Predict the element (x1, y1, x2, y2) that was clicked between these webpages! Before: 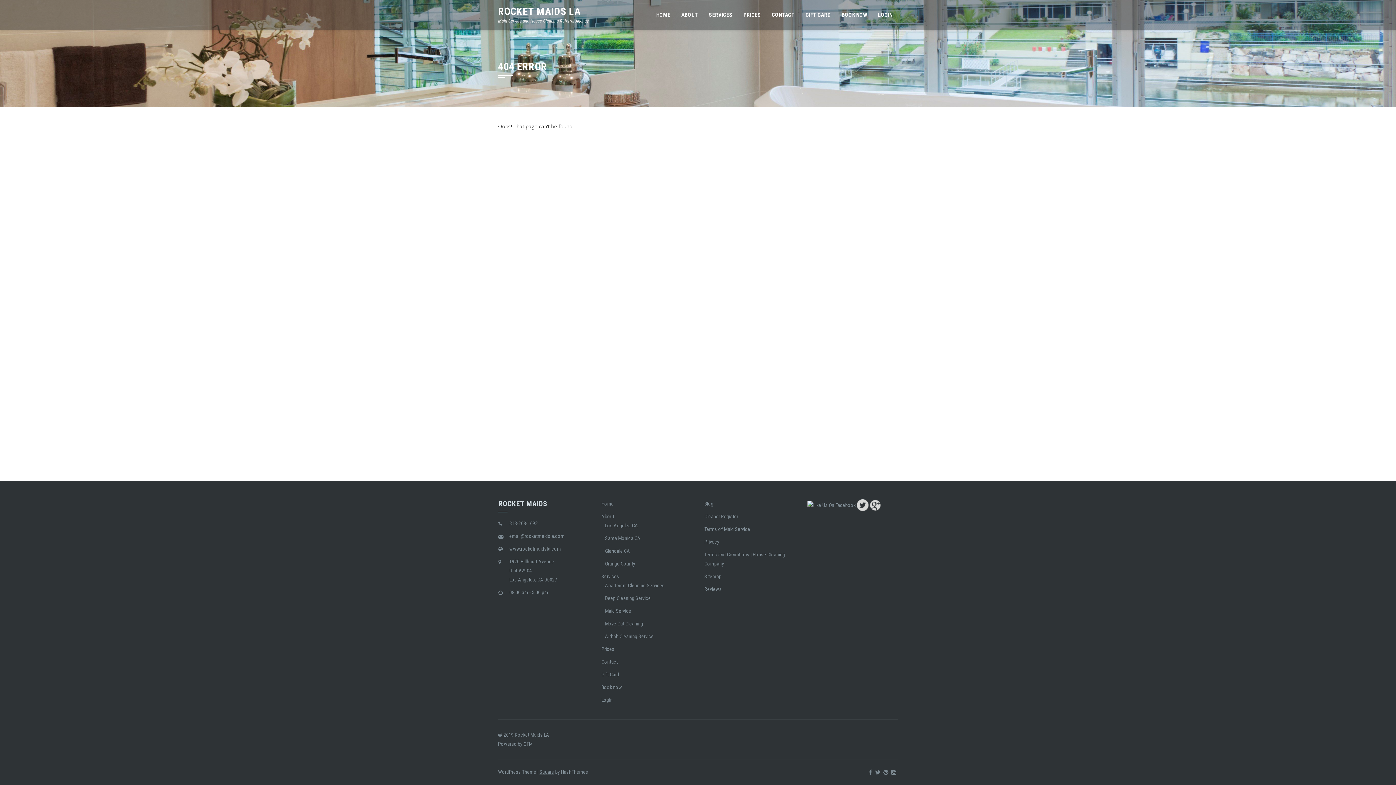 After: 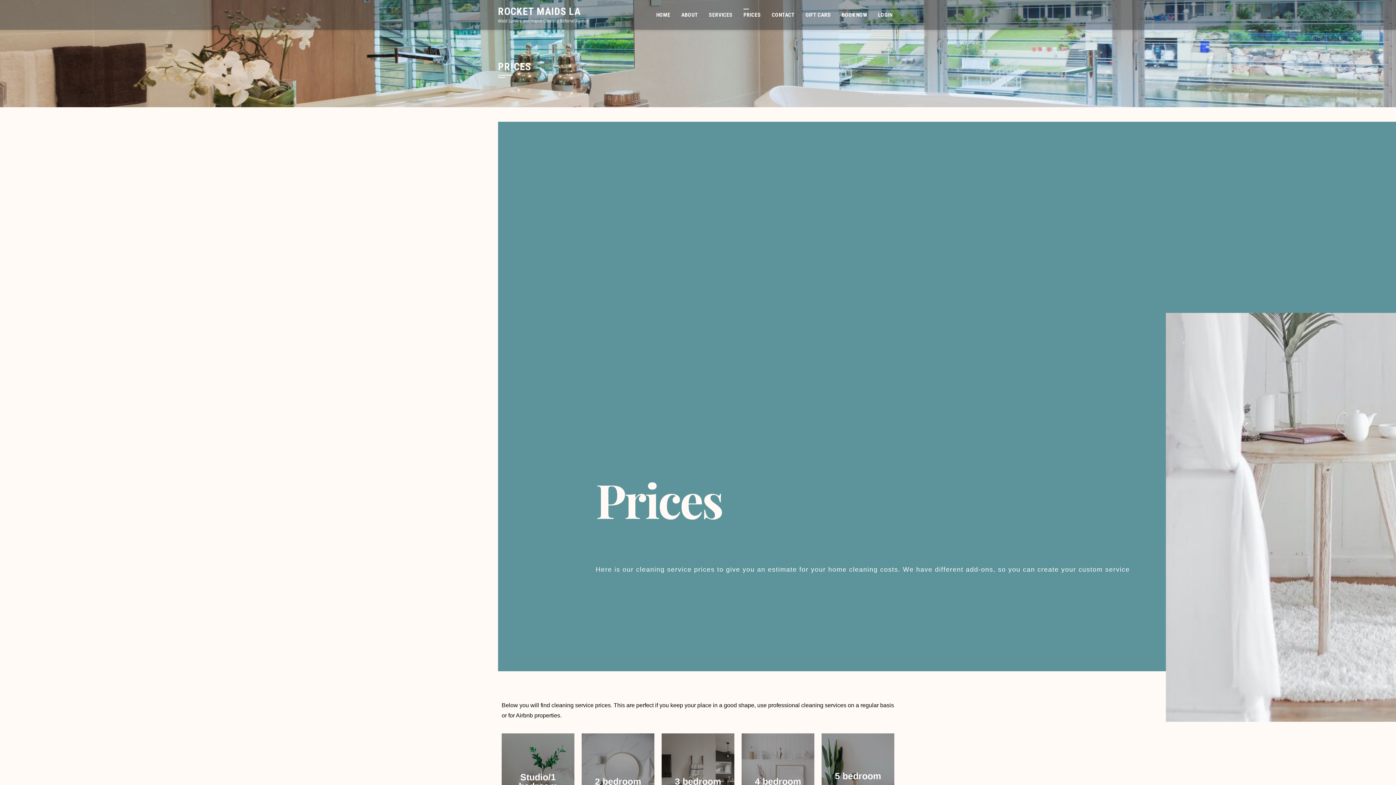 Action: label: Prices bbox: (601, 646, 614, 652)